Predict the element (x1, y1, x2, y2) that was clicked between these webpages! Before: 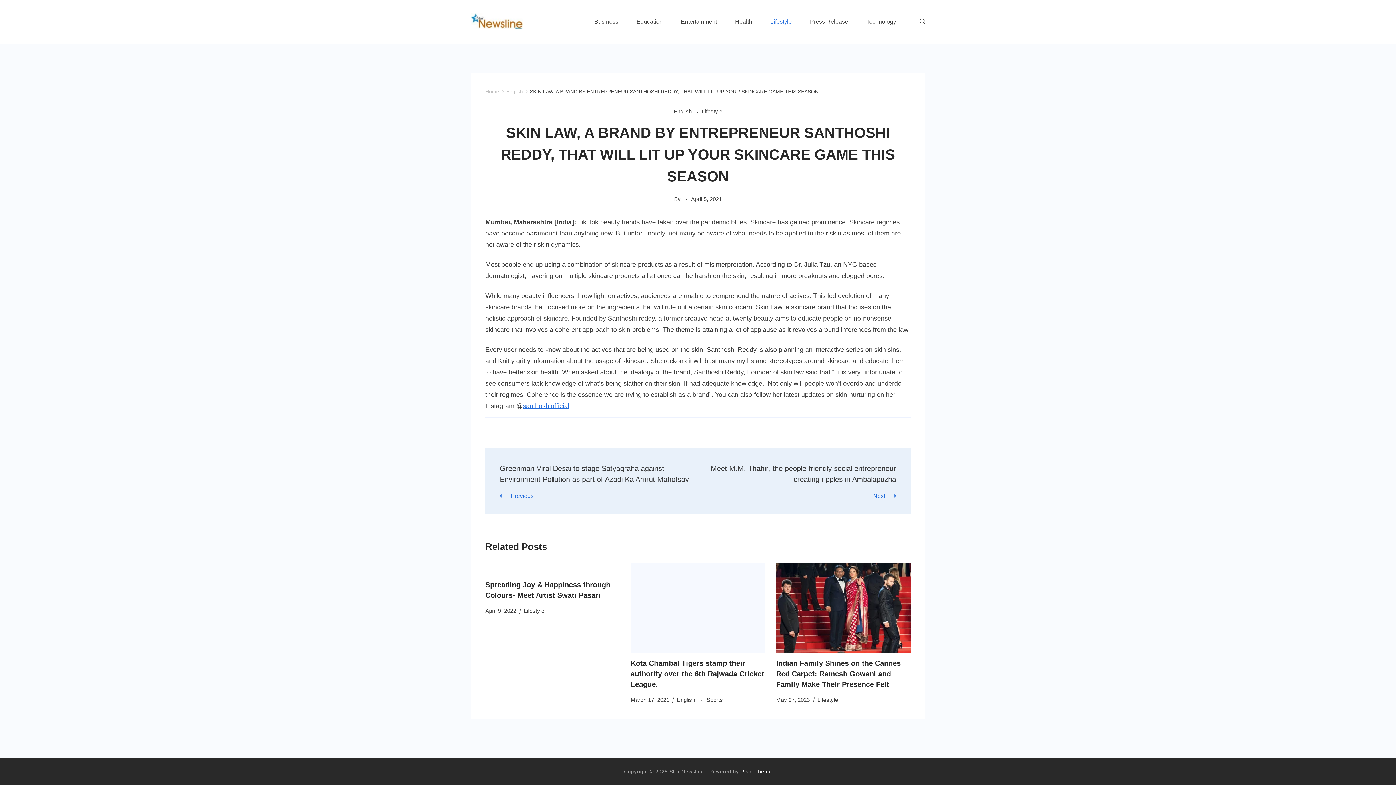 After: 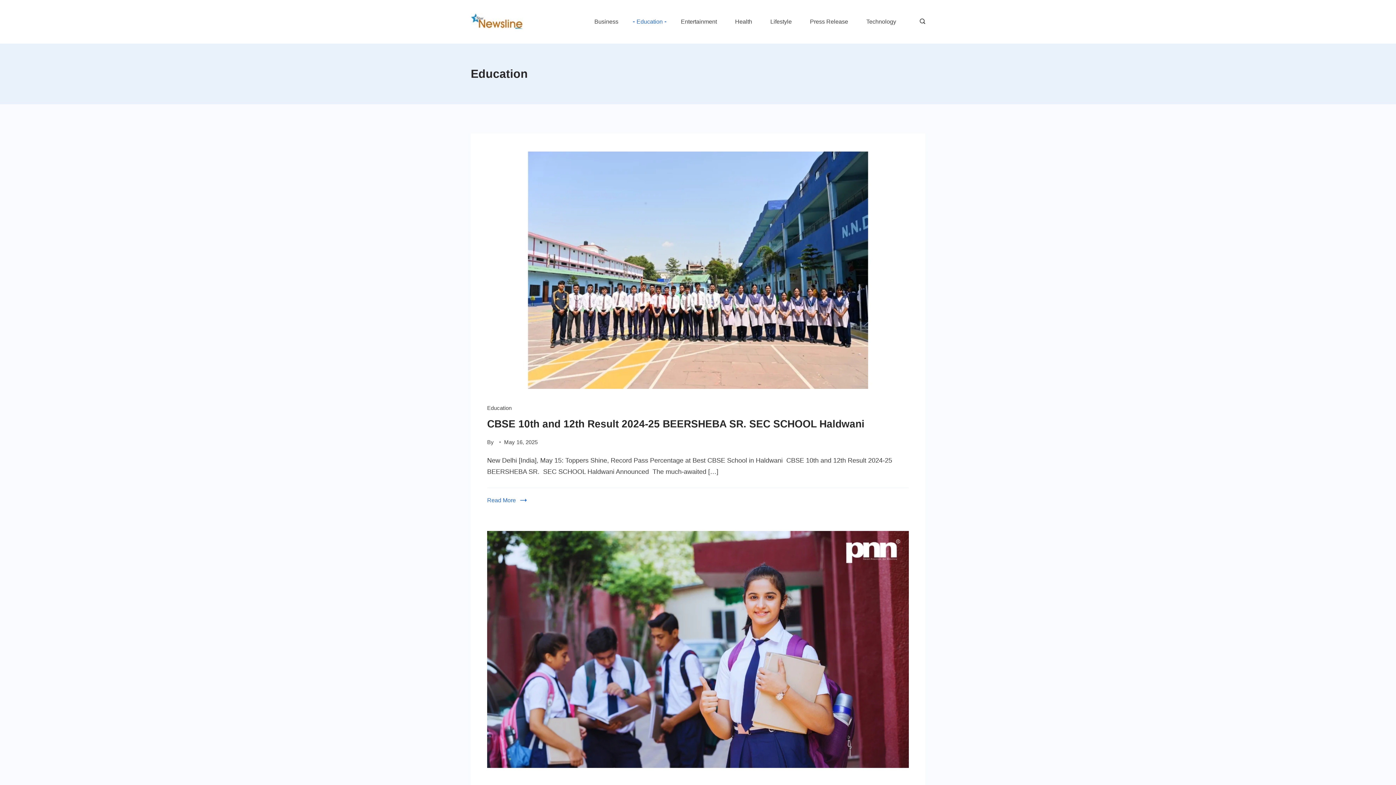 Action: label: Education bbox: (627, 15, 672, 28)